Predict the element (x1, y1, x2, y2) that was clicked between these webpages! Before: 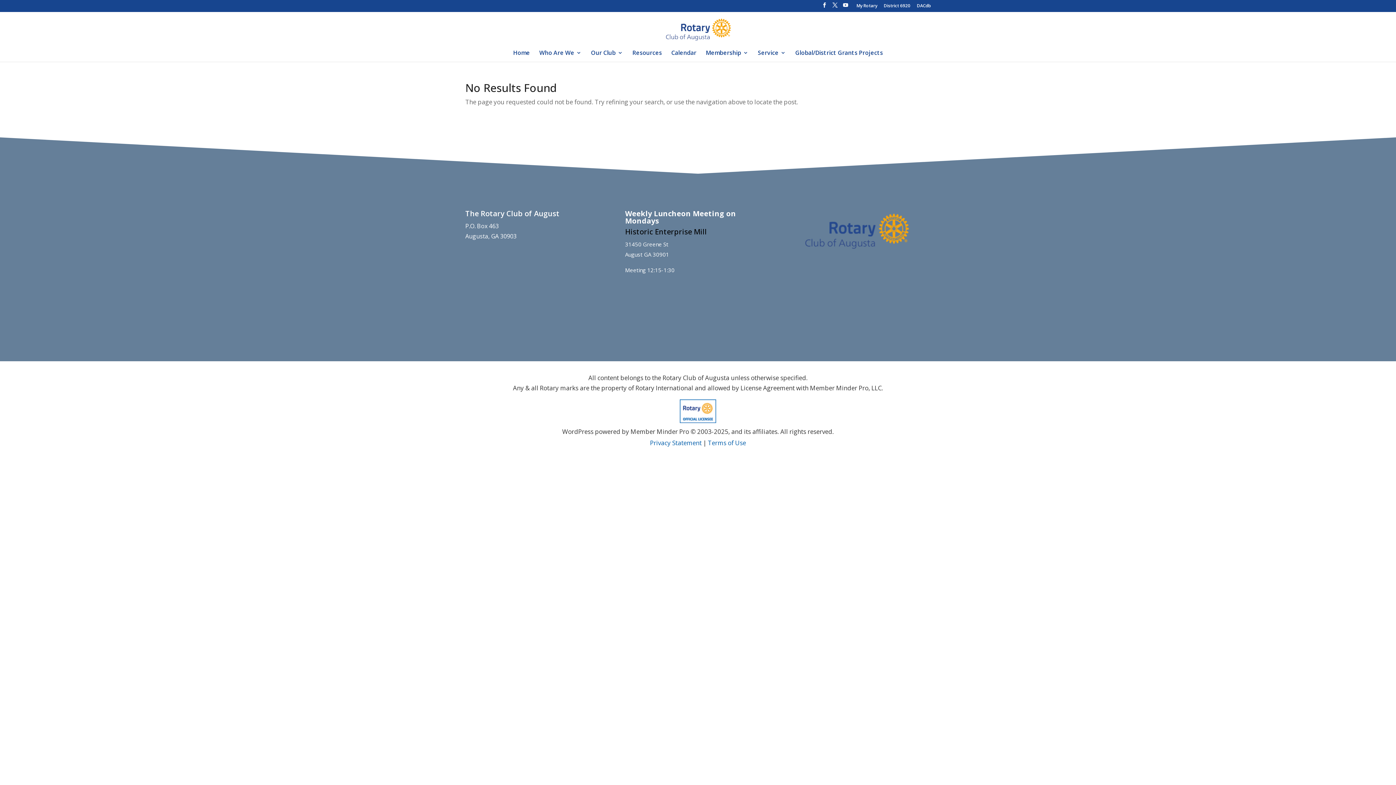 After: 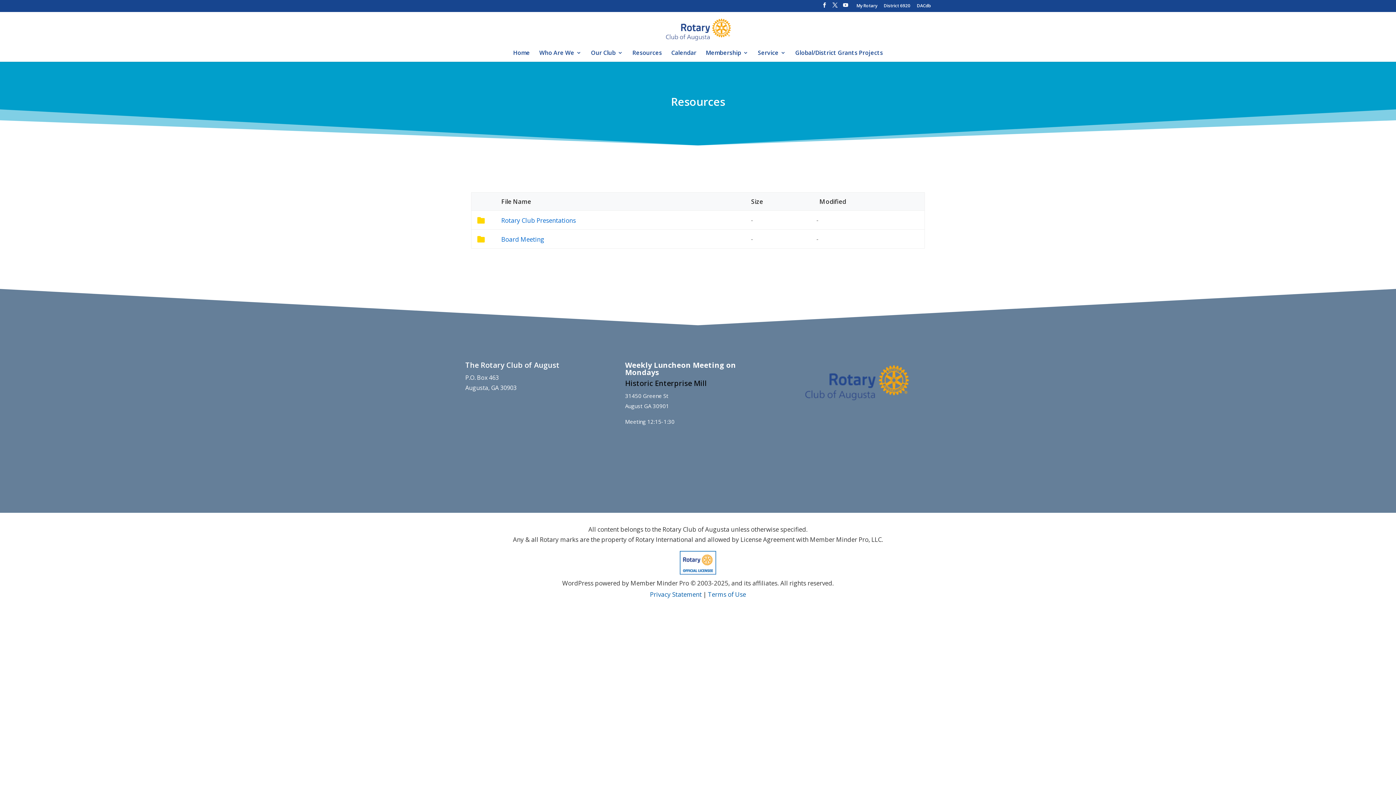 Action: bbox: (632, 50, 662, 61) label: Resources